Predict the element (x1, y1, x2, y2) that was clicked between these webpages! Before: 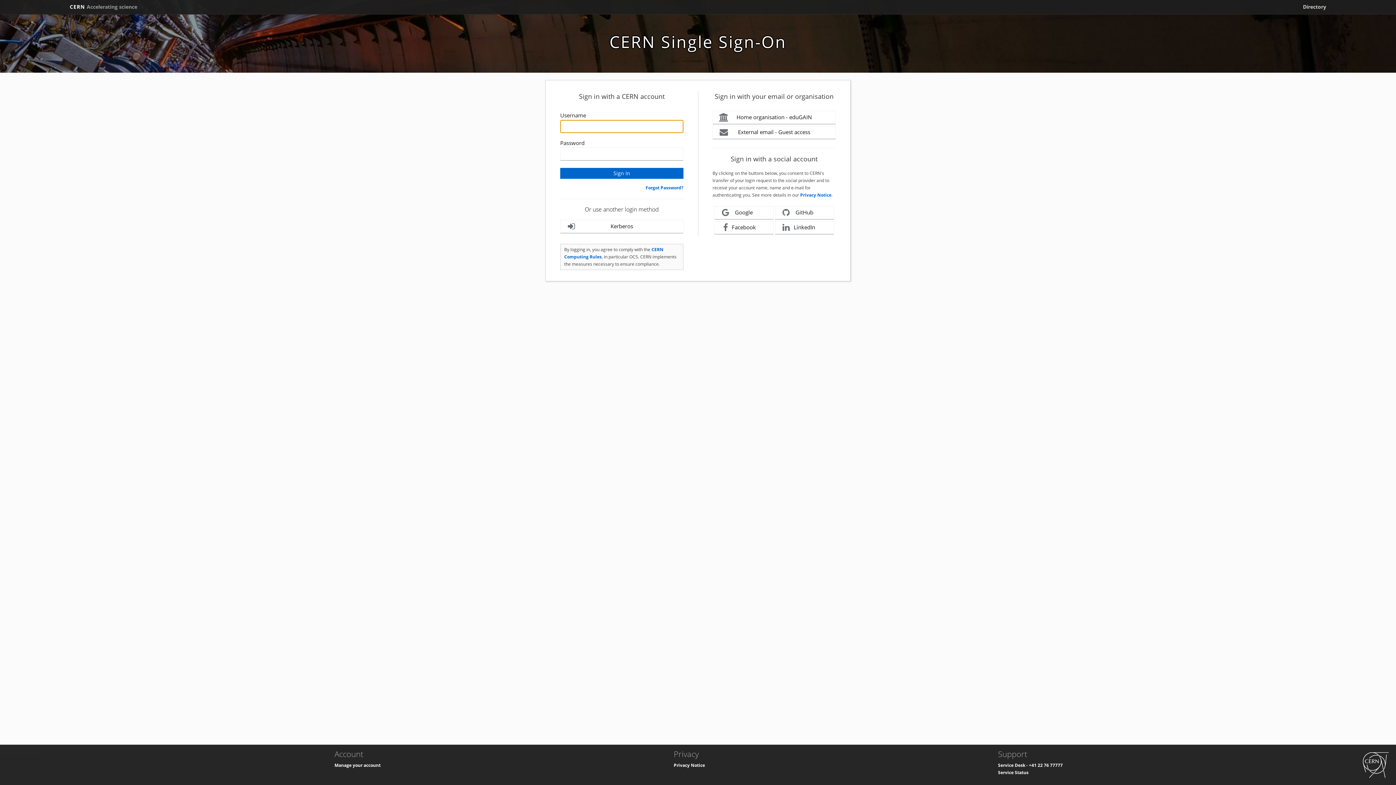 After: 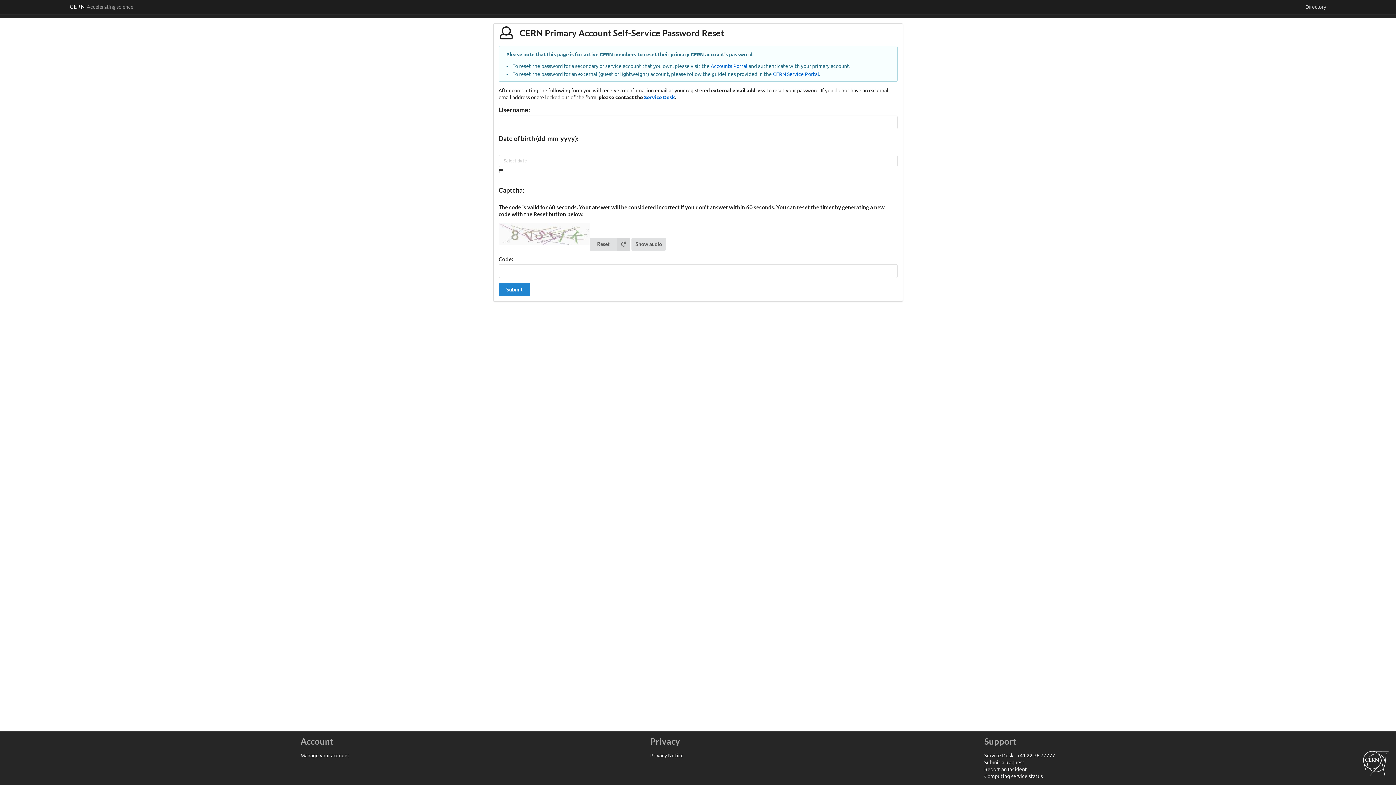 Action: label: Forgot Password? bbox: (645, 184, 683, 190)